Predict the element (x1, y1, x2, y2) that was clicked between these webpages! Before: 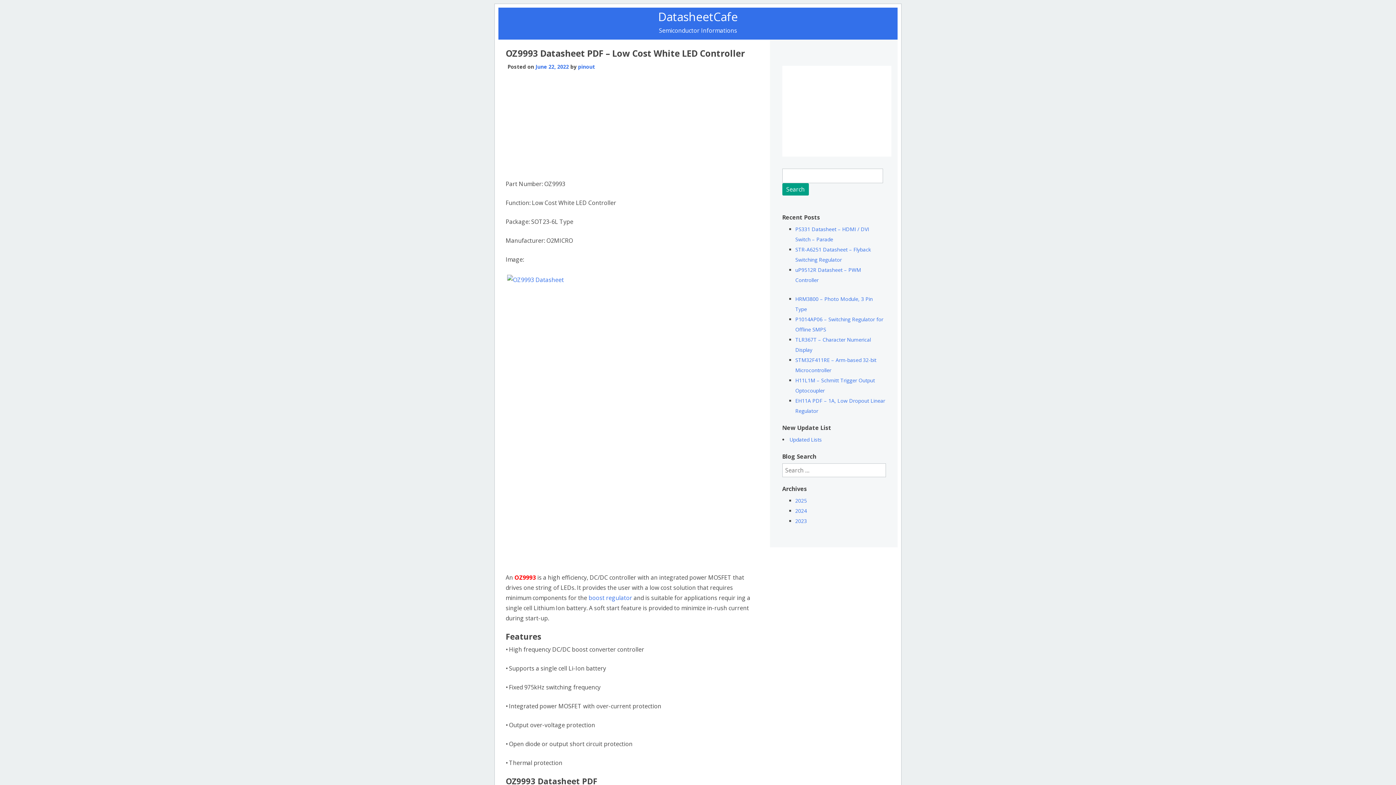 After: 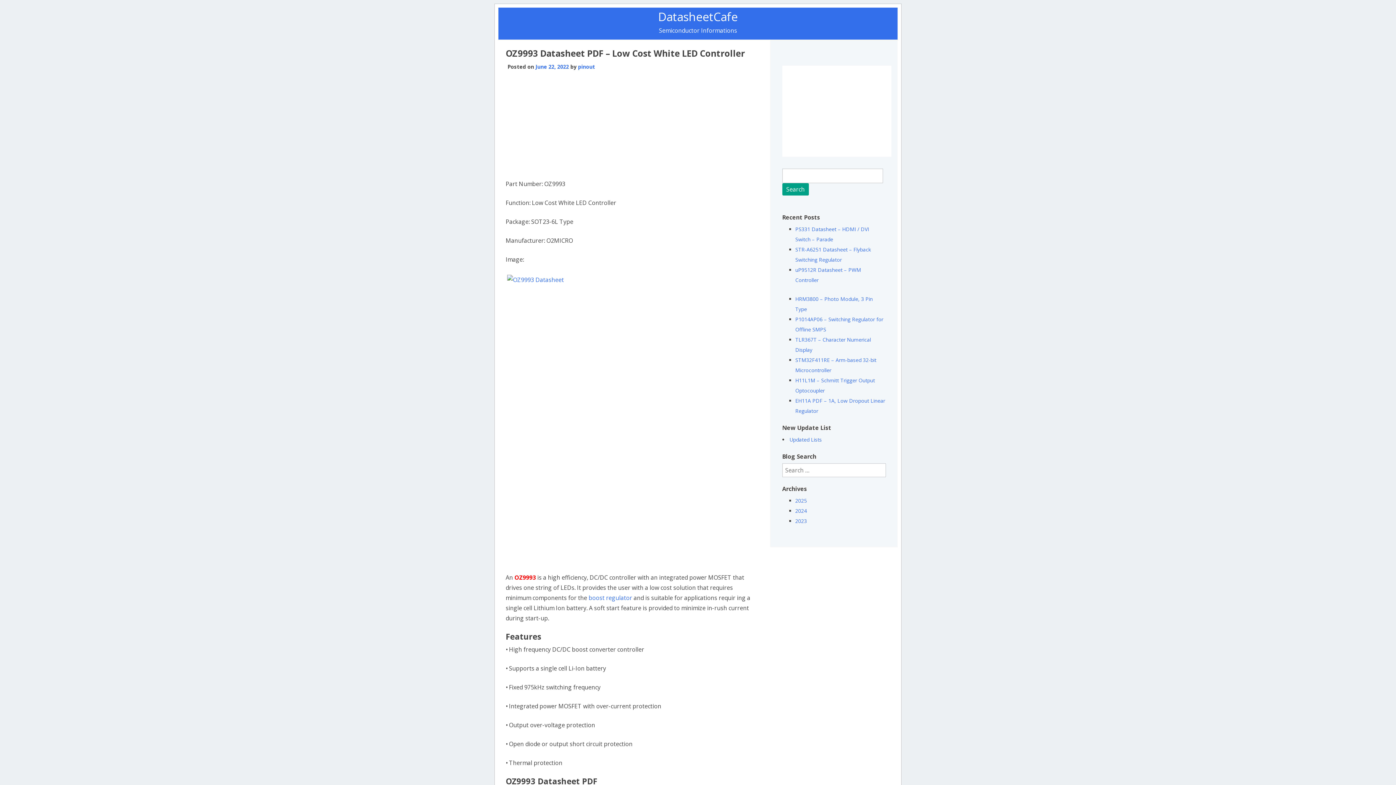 Action: bbox: (535, 63, 569, 70) label: June 22, 2022